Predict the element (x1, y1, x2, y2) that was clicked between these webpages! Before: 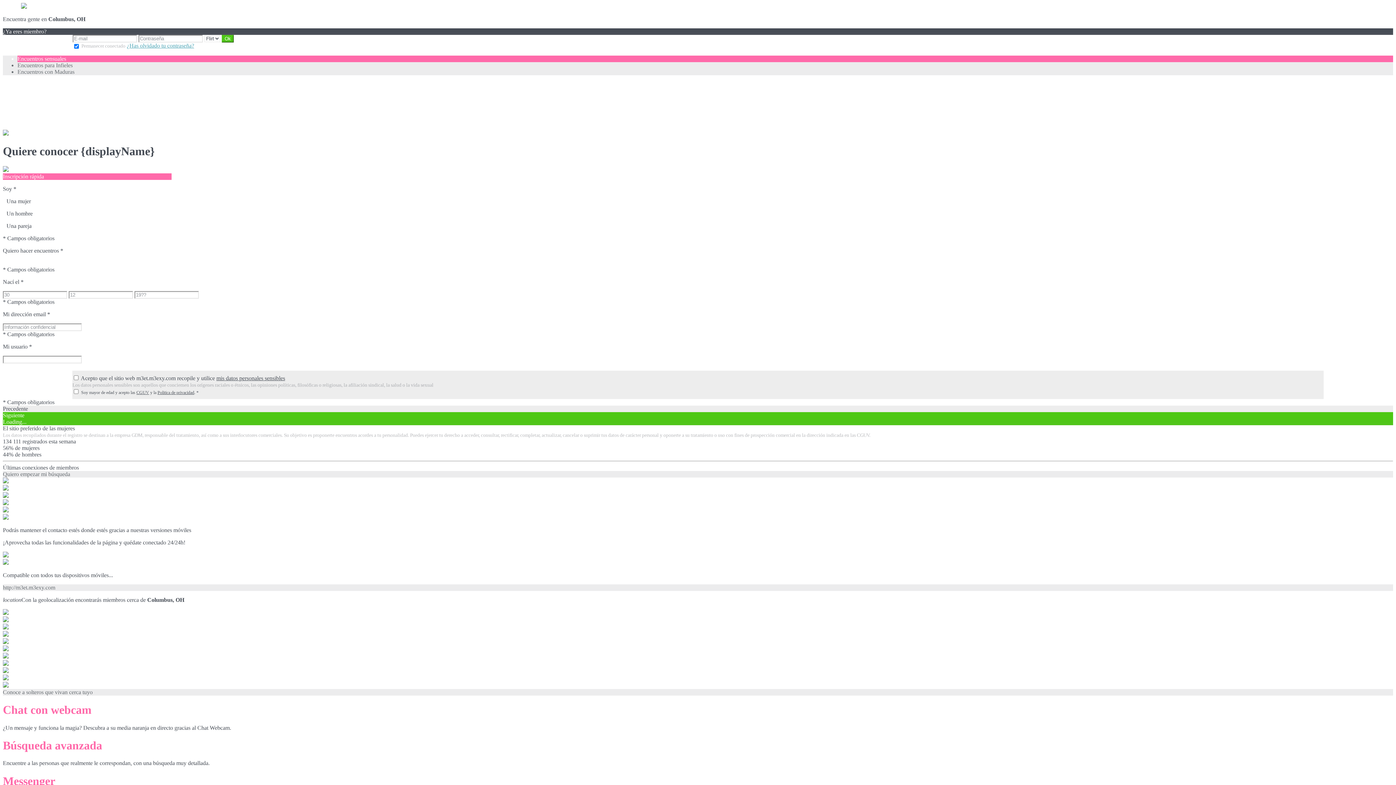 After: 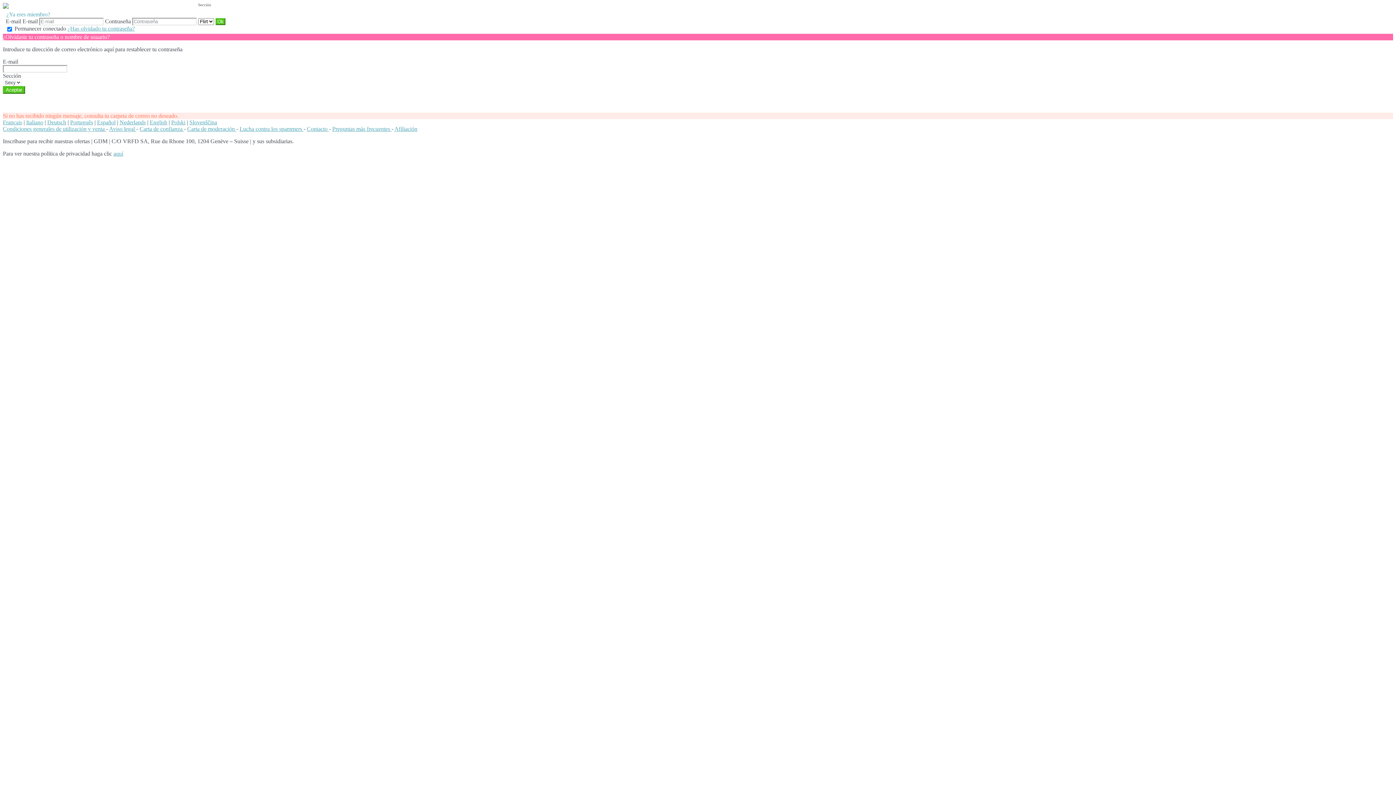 Action: bbox: (126, 42, 194, 48) label: ¿Has olvidado tu contraseña?